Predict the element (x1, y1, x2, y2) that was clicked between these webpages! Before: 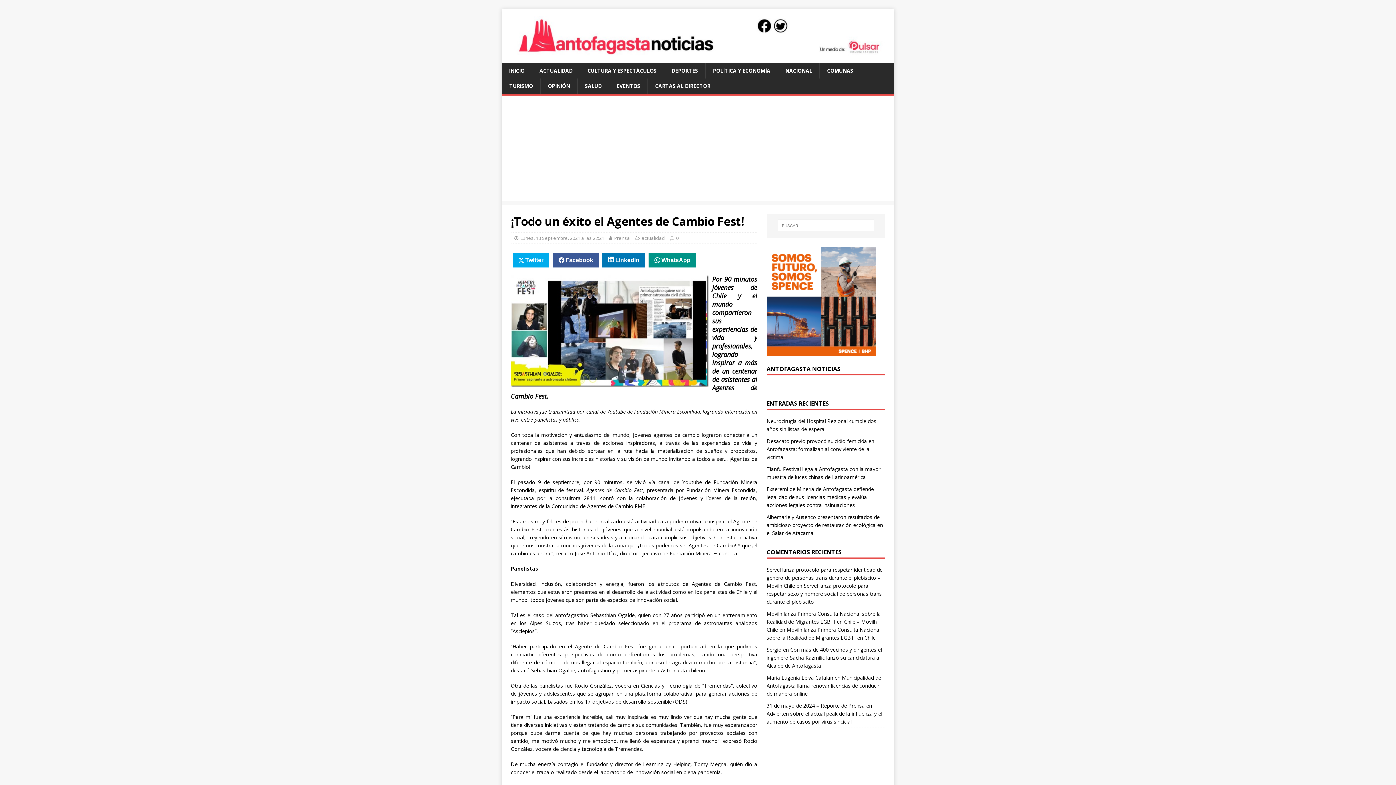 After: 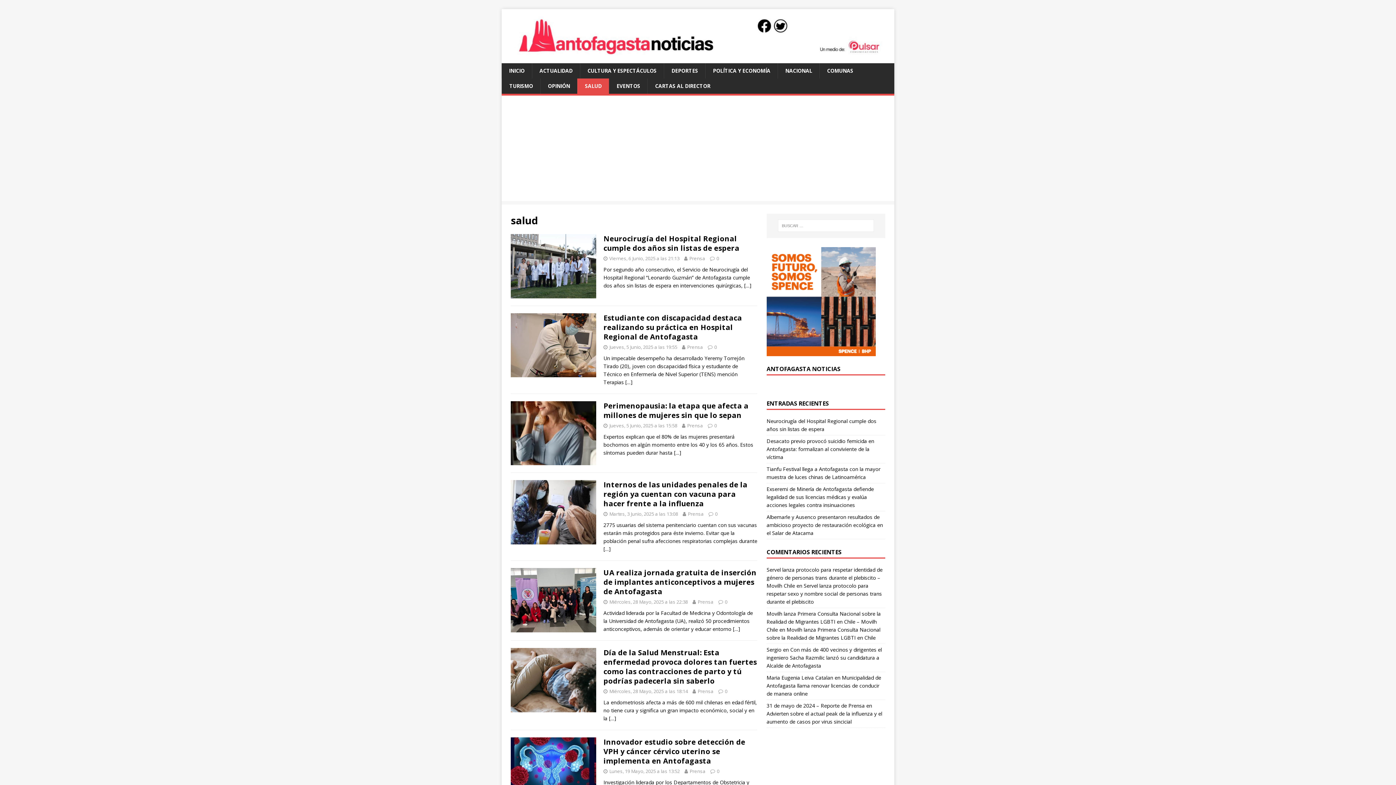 Action: label: SALUD bbox: (577, 78, 609, 93)